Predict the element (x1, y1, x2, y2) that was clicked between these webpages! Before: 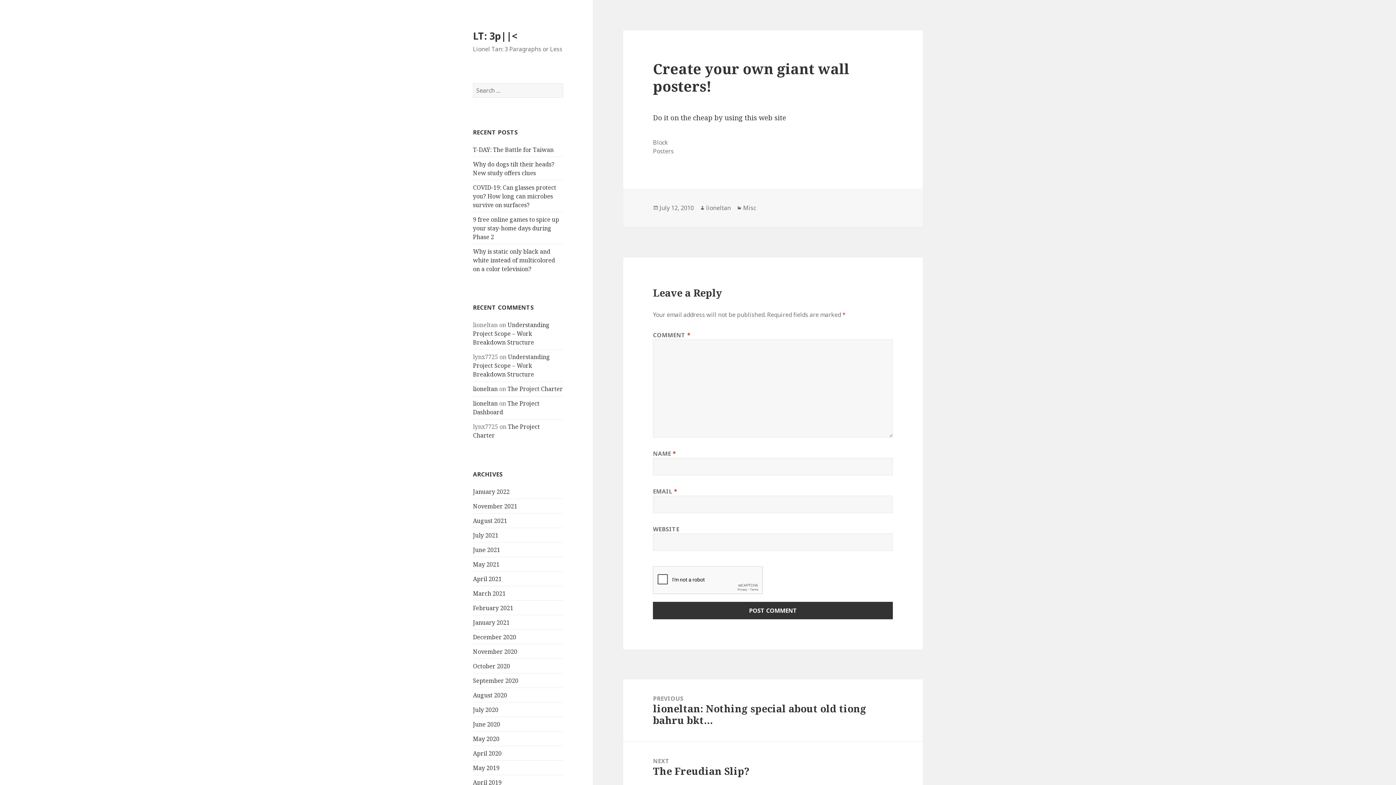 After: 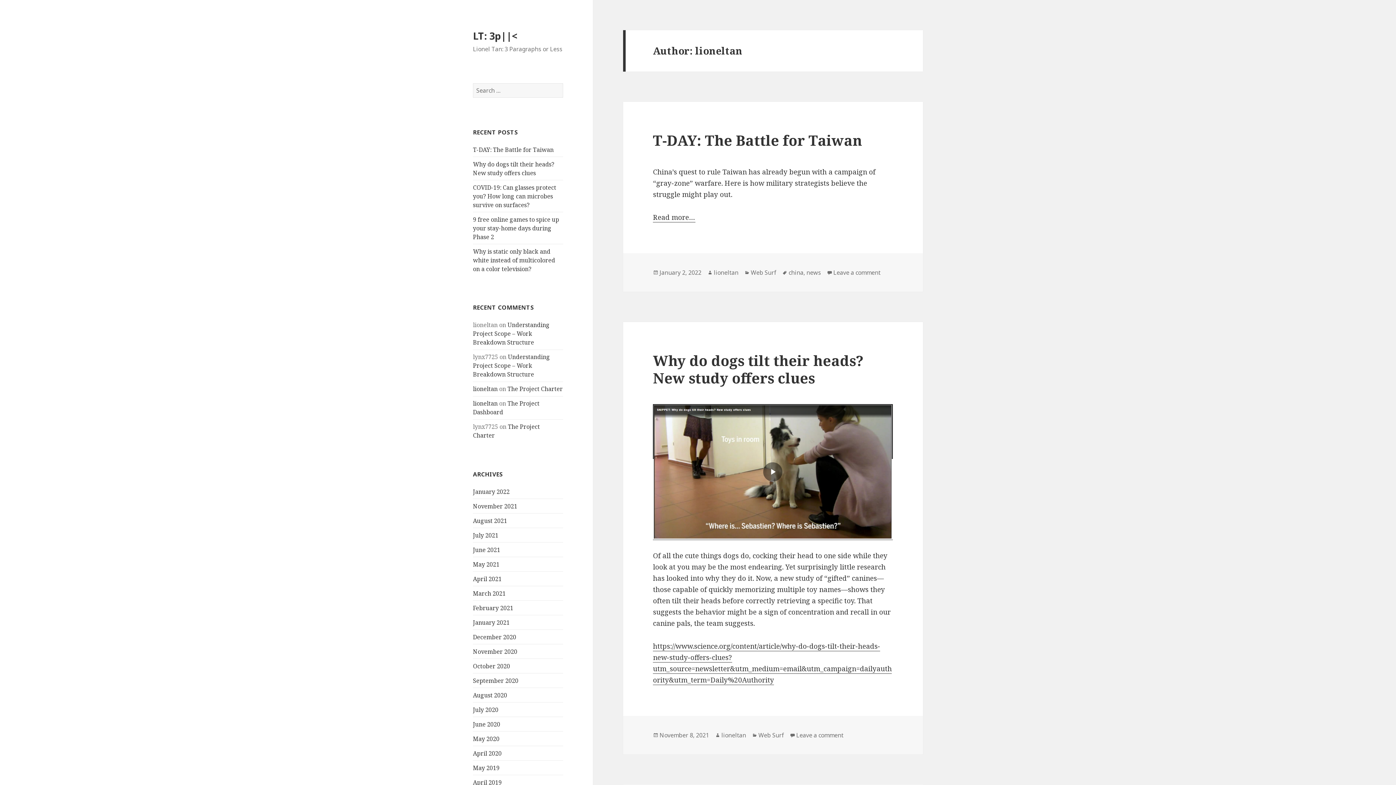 Action: label: lioneltan bbox: (706, 203, 730, 212)